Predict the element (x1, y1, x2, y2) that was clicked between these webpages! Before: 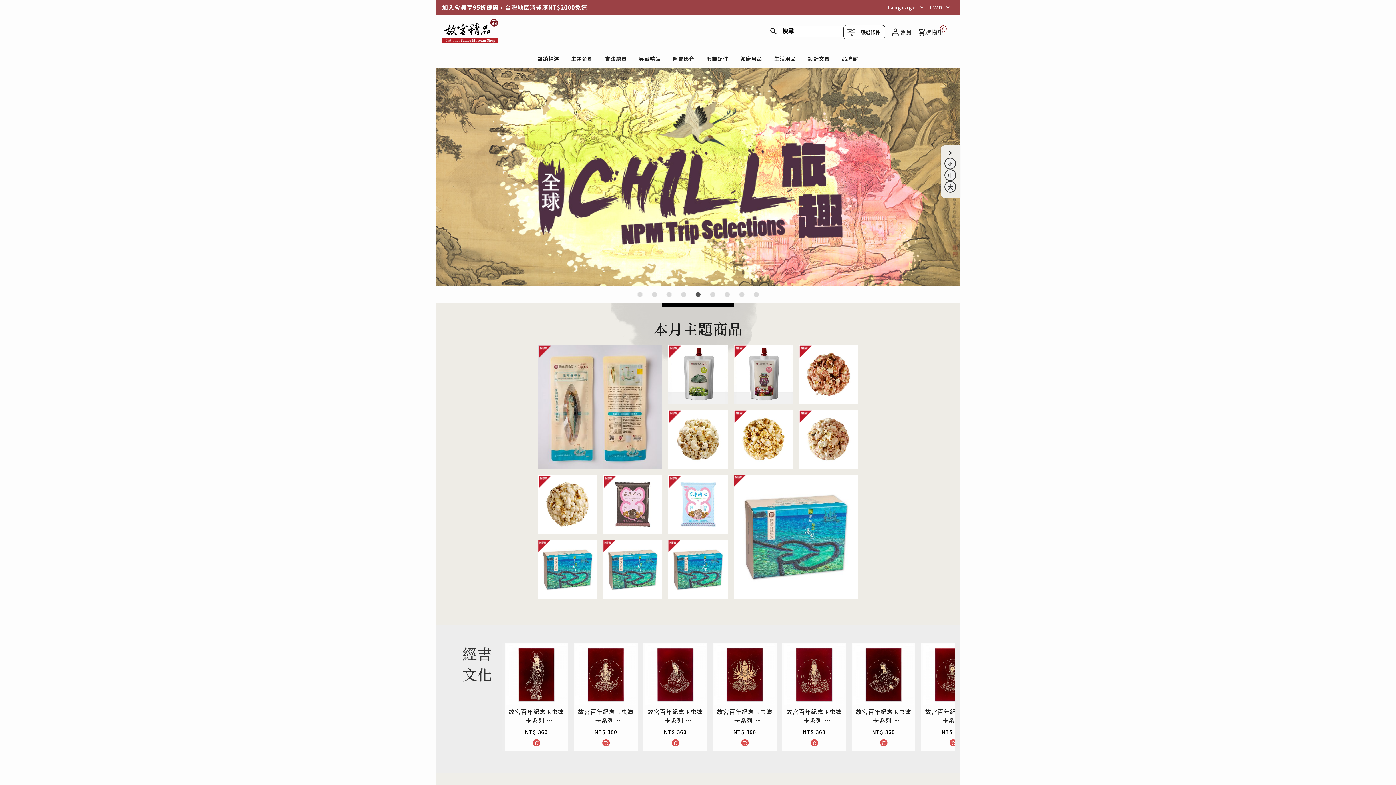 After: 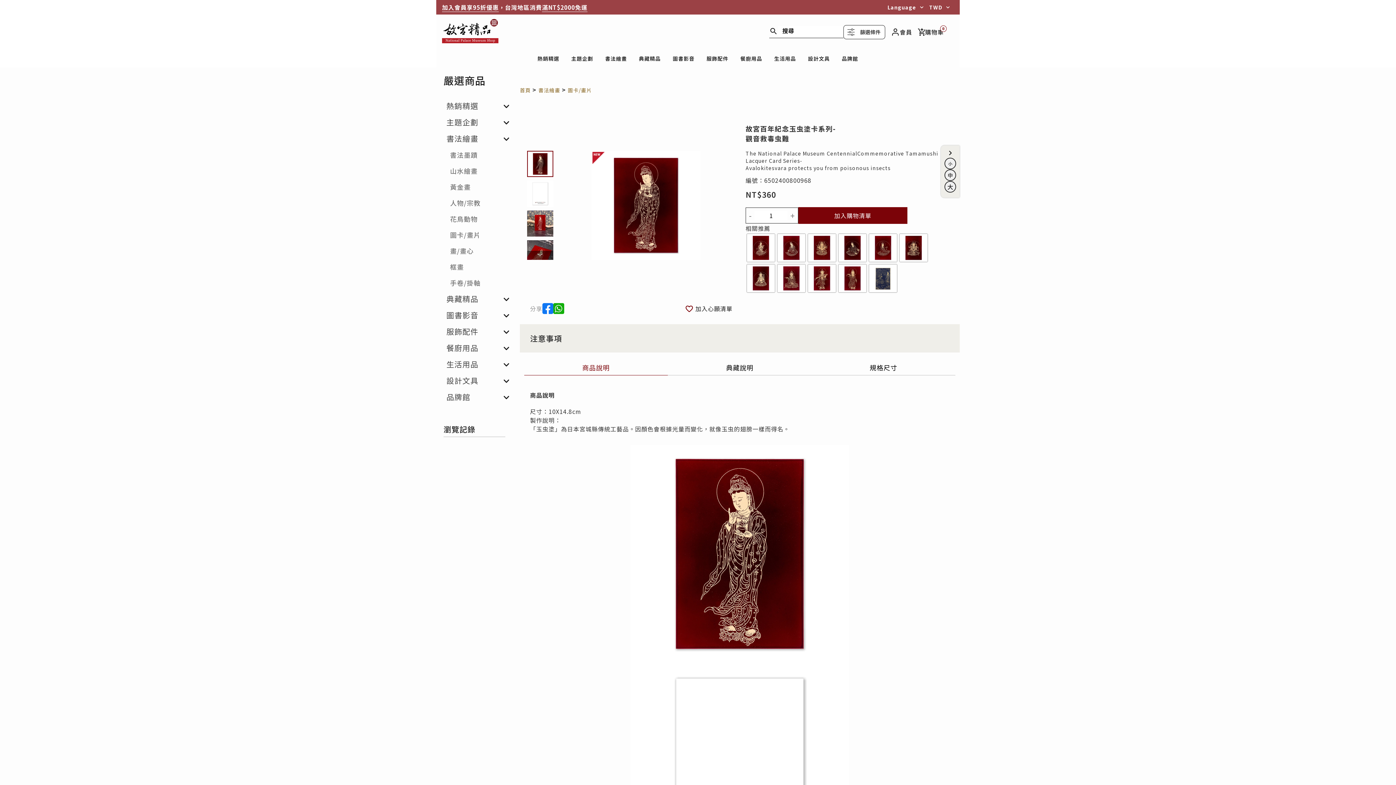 Action: label: 故宮百年紀念玉虫塗卡系列-
觀音救毒虫難 bbox: (506, 644, 566, 727)